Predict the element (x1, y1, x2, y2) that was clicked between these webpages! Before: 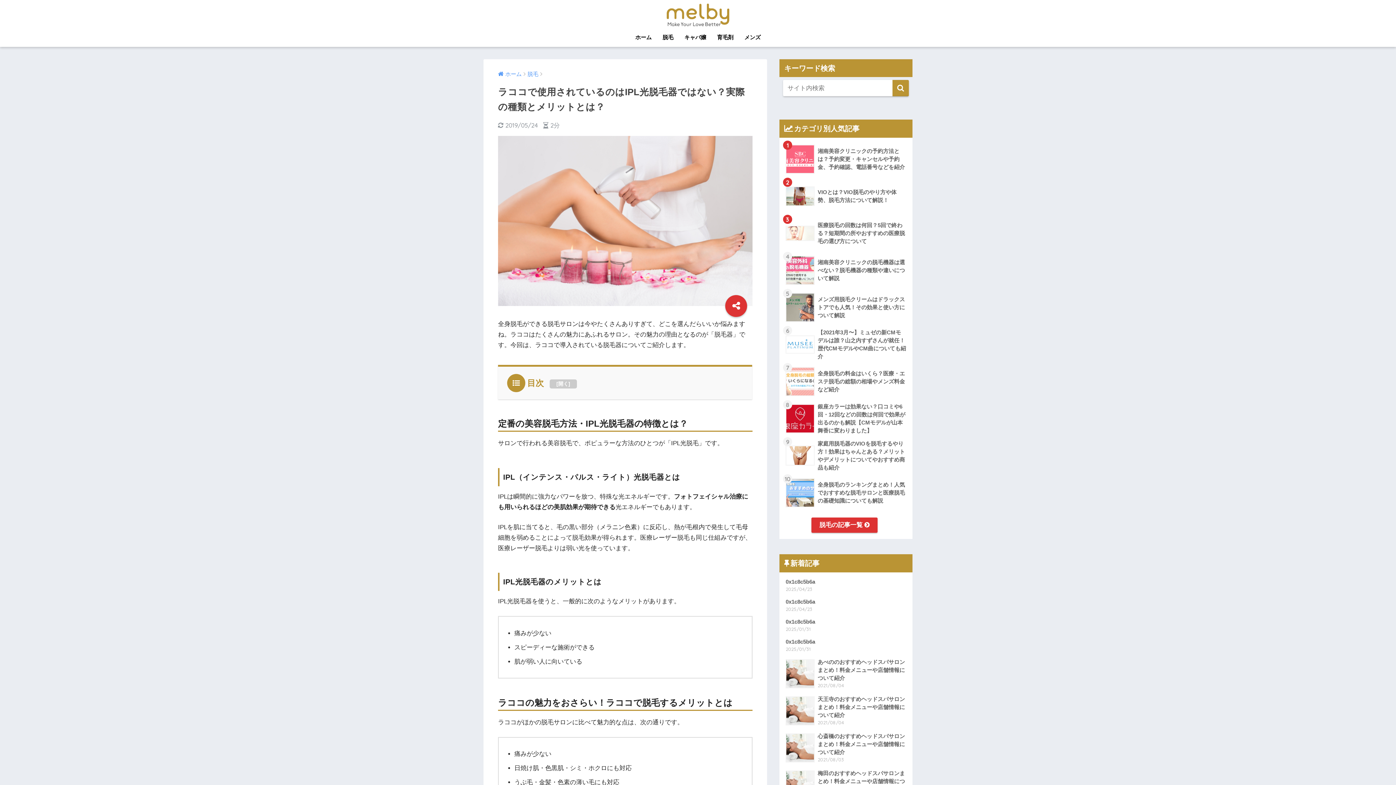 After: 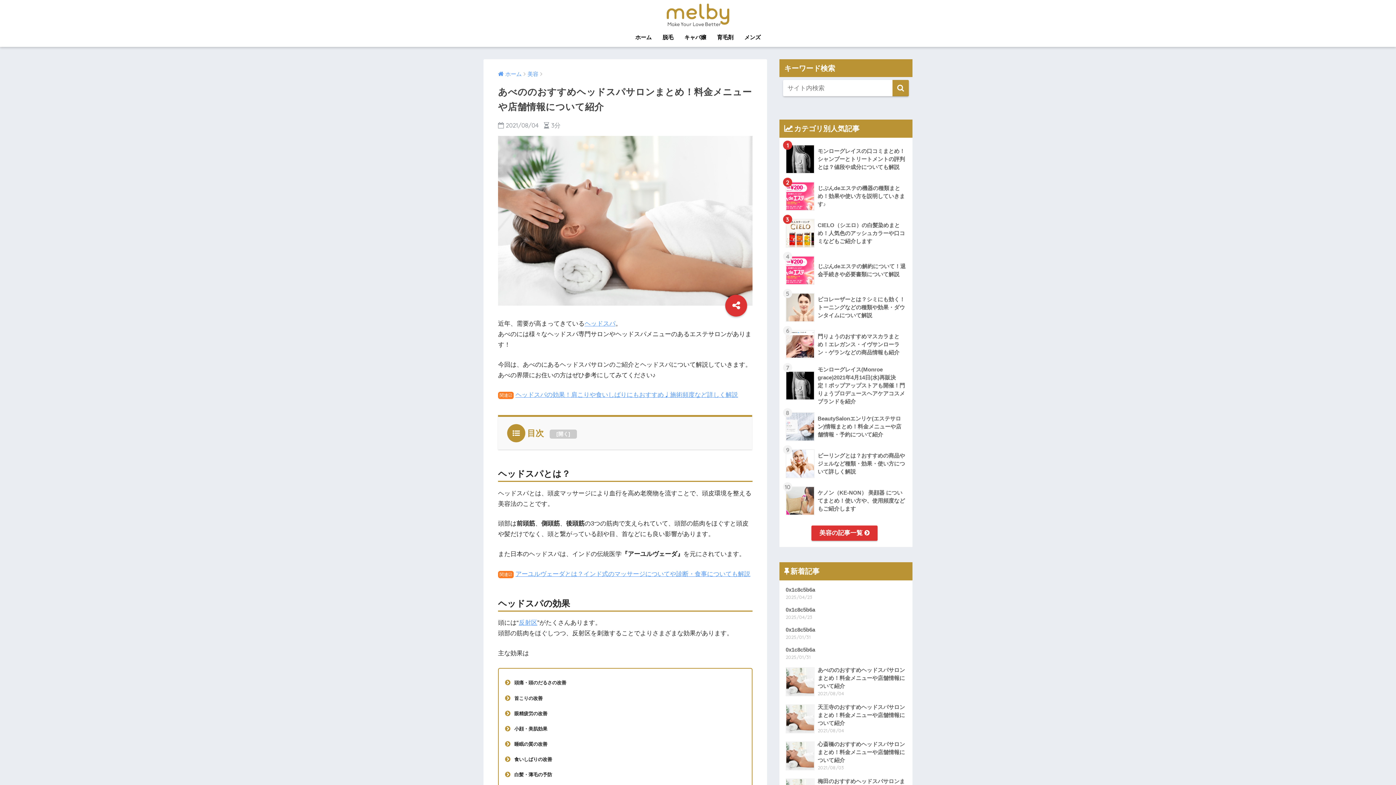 Action: label: 	あべののおすすめヘッドスパサロンまとめ！料金メニューや店舗情報について紹介
2021/08/04 bbox: (783, 655, 908, 692)